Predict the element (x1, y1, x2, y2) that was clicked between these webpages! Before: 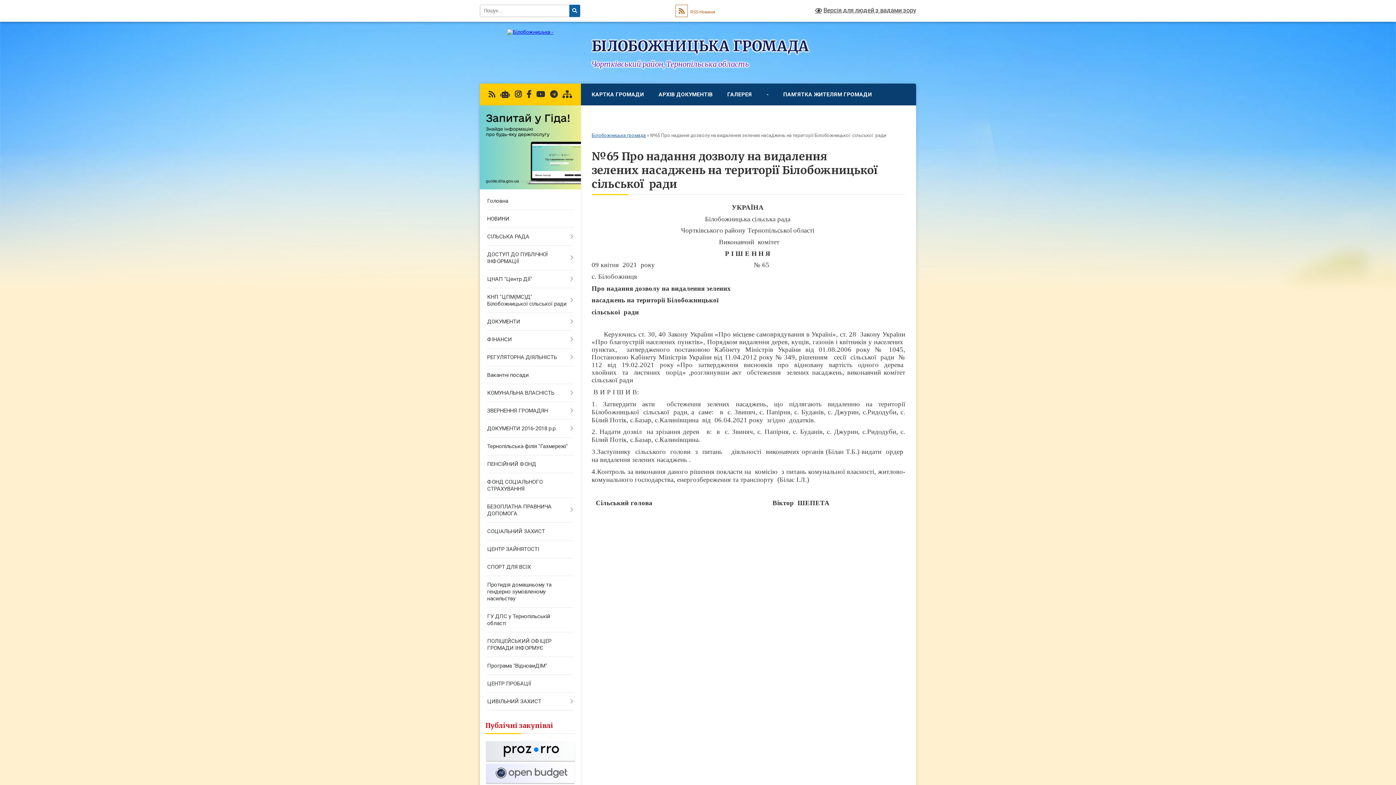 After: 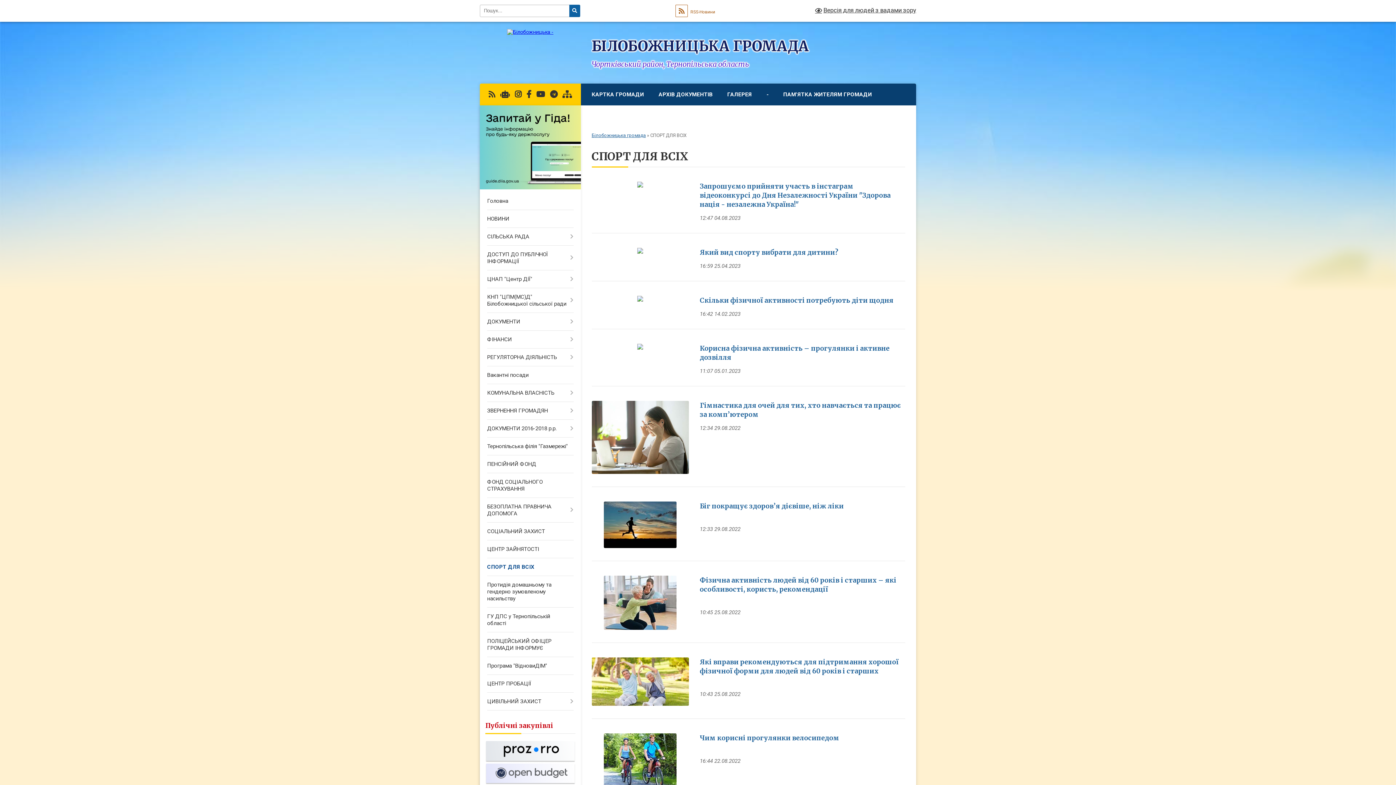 Action: label: СПОРТ ДЛЯ ВСІХ bbox: (480, 558, 580, 576)